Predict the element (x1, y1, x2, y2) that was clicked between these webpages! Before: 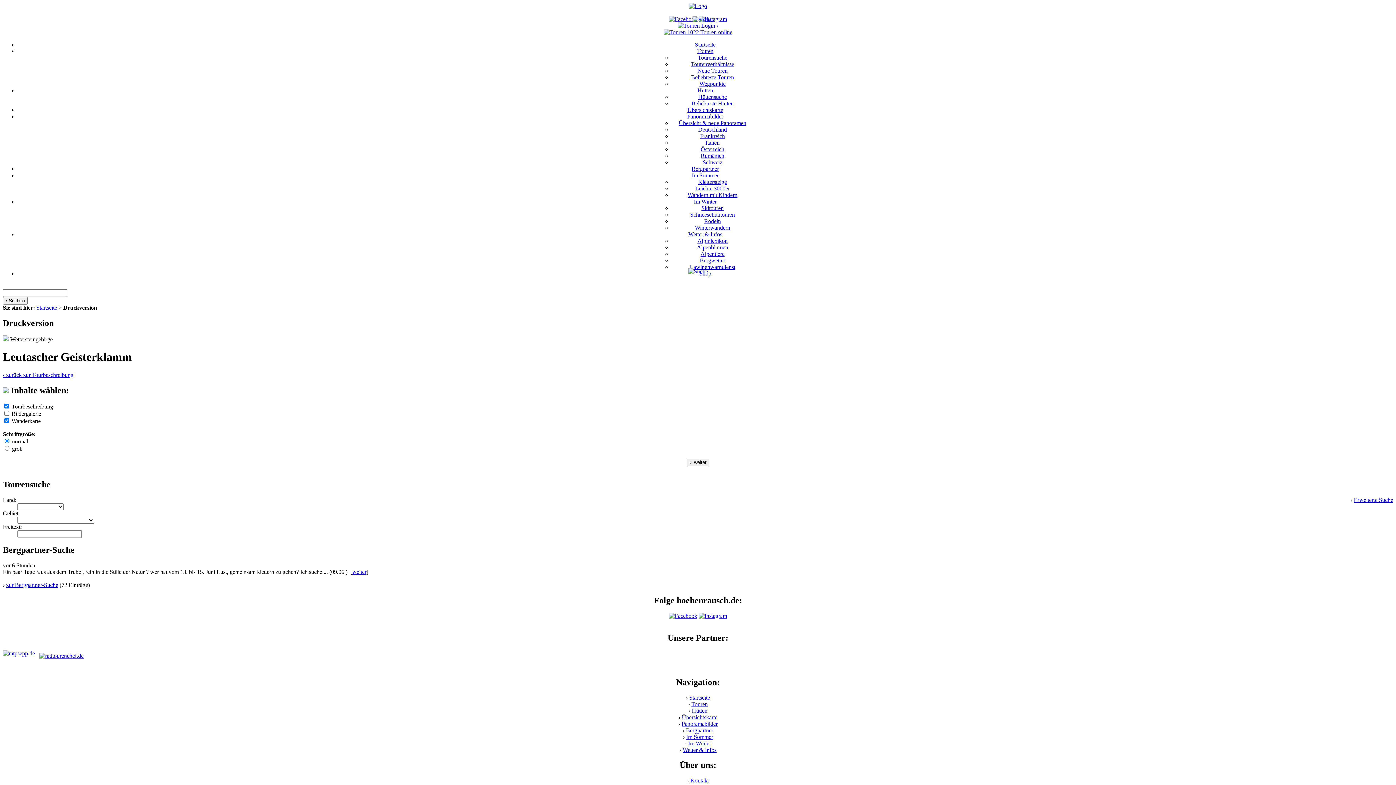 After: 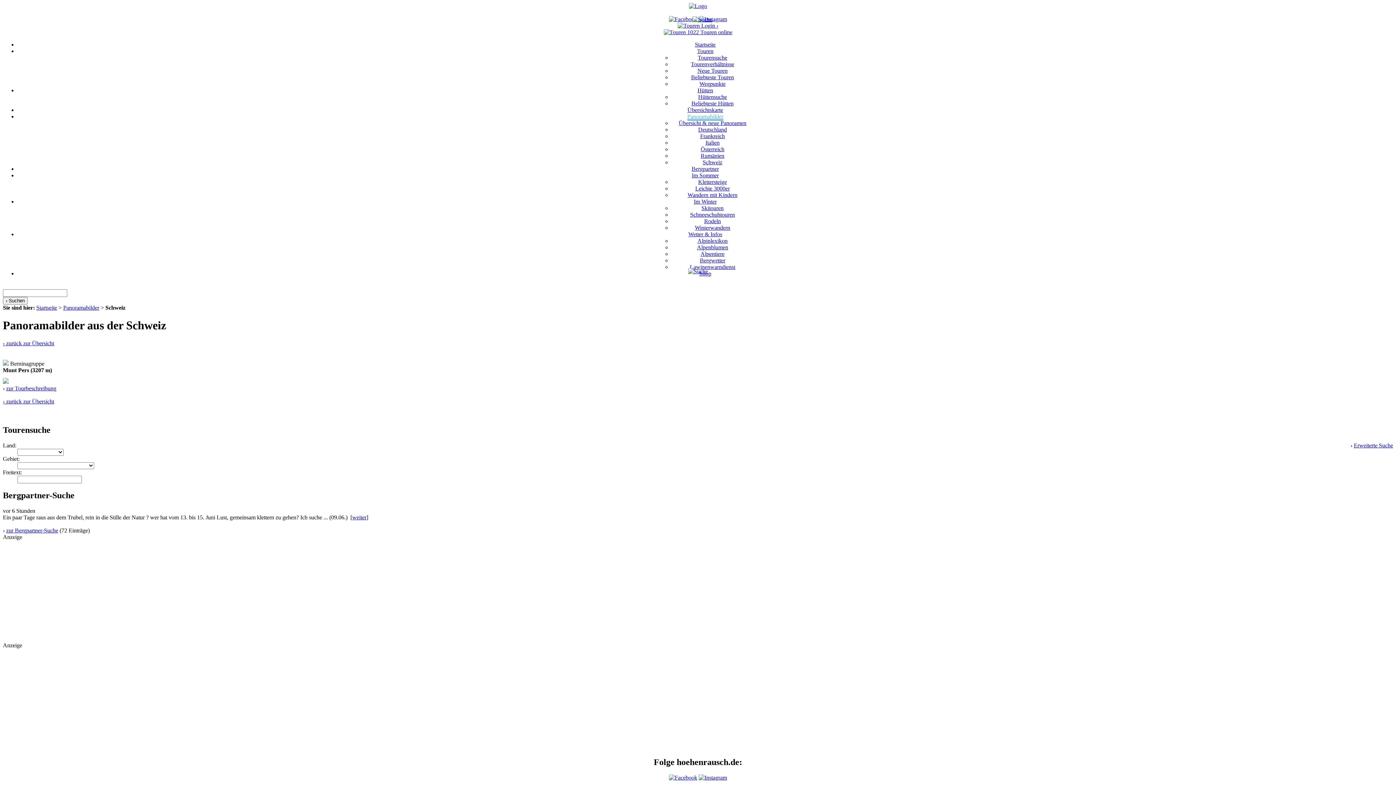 Action: bbox: (702, 159, 722, 165) label: Schweiz